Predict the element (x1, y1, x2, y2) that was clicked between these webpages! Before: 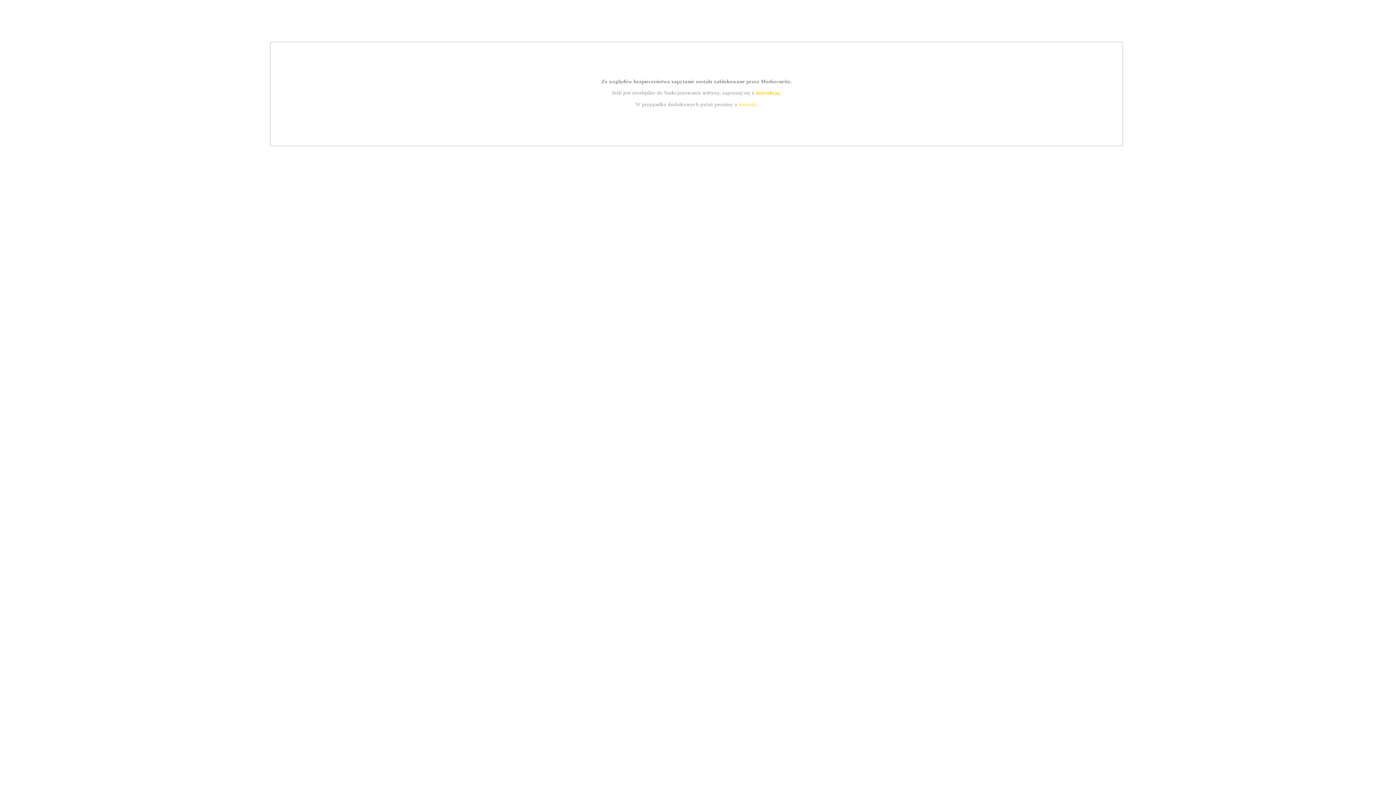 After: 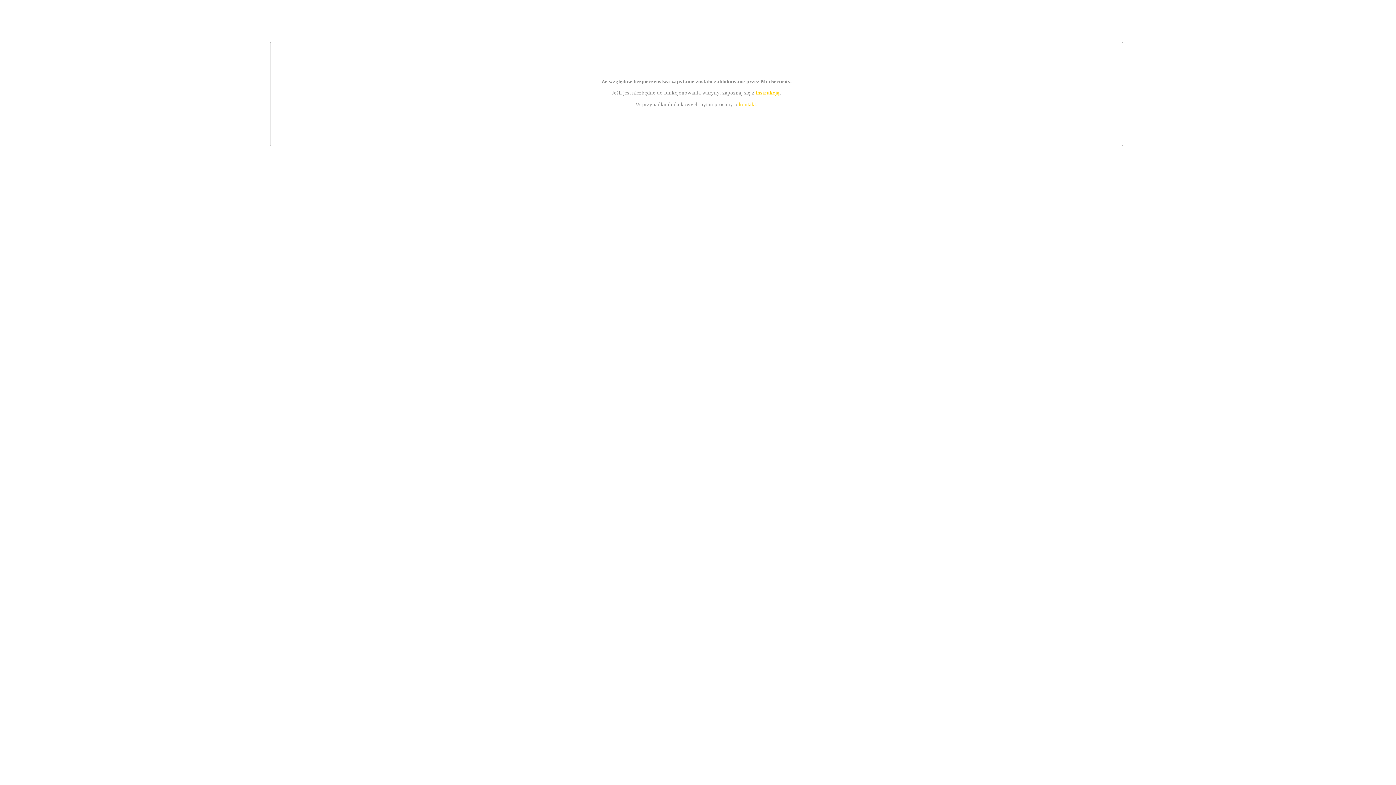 Action: label: instrukcją bbox: (755, 89, 779, 95)